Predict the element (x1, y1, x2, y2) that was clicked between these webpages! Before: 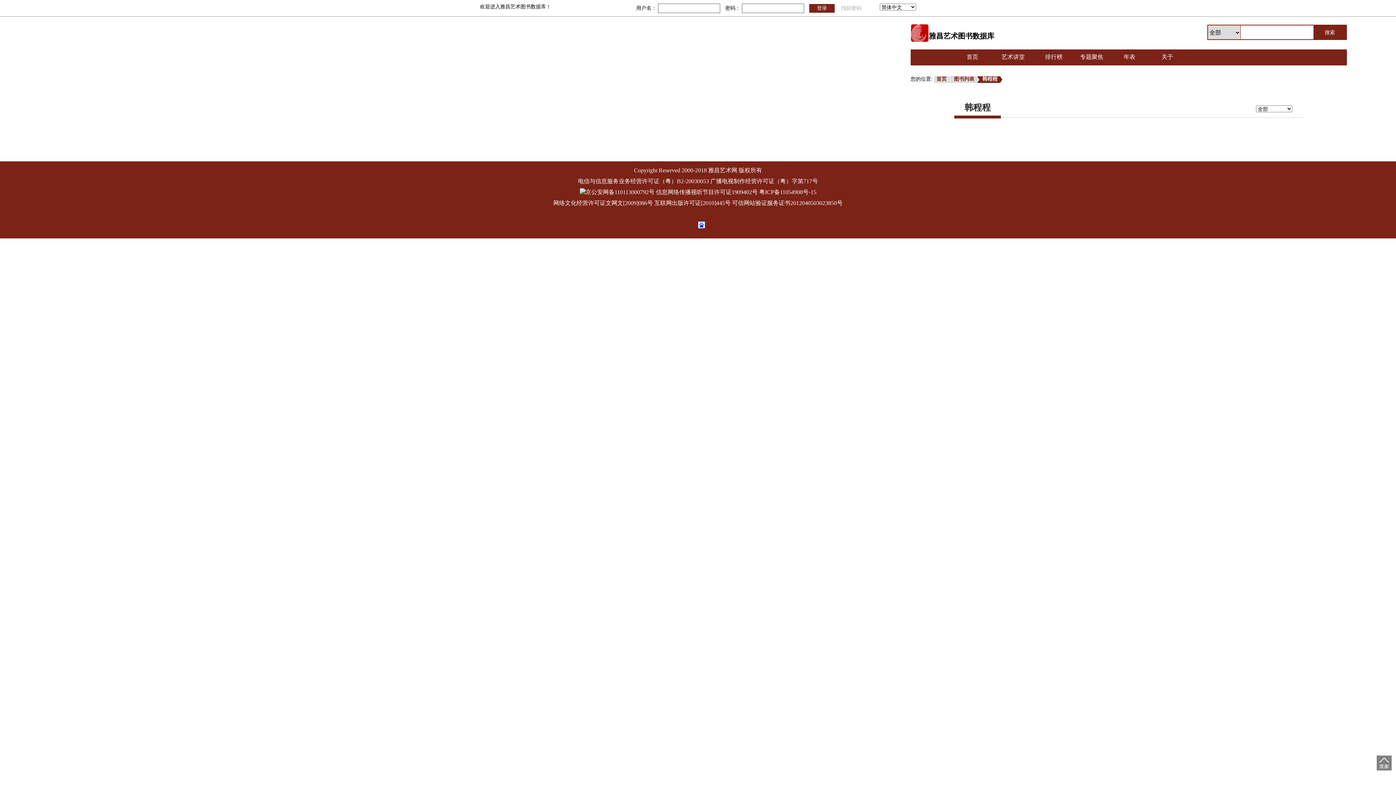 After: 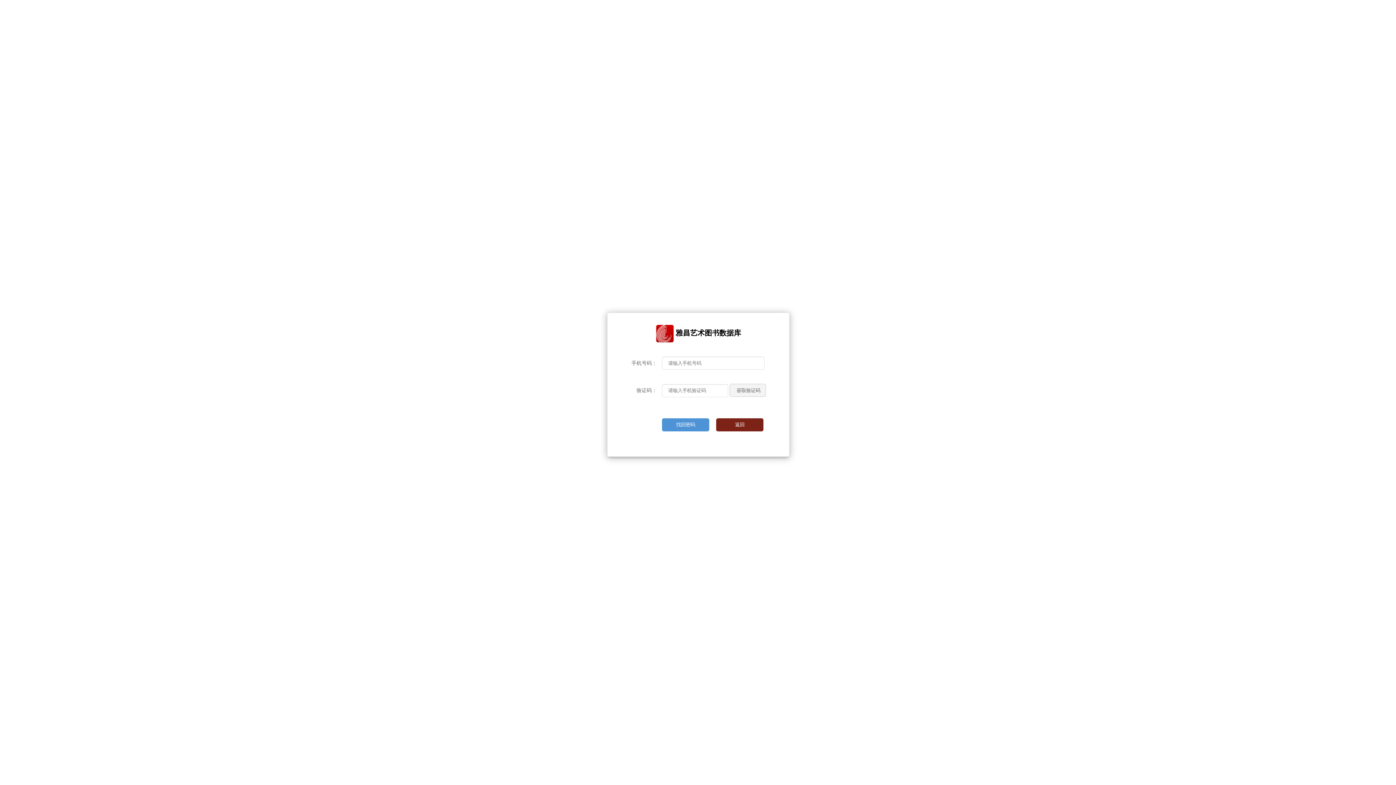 Action: label: 找回密码 bbox: (841, 5, 861, 10)